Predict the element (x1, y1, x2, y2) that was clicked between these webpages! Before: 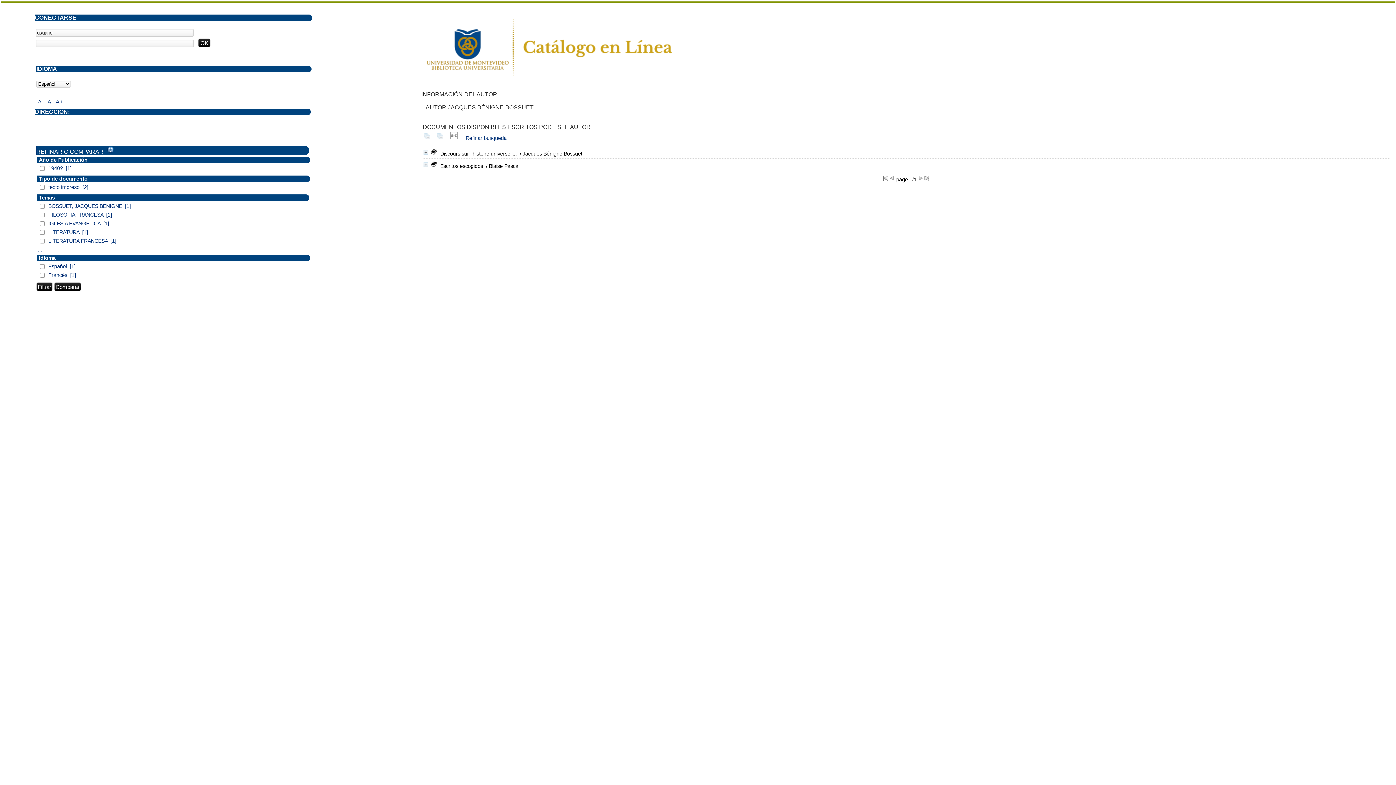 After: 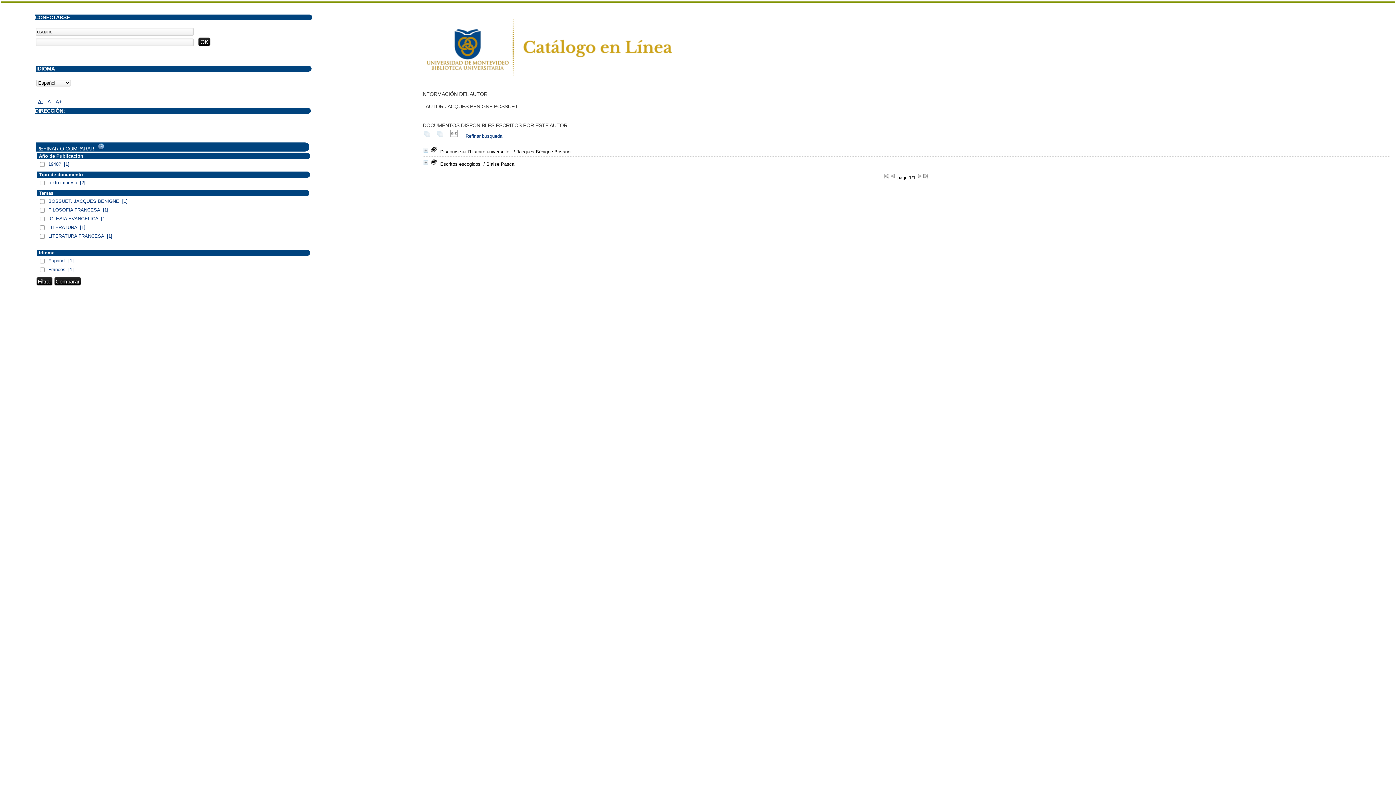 Action: bbox: (38, 98, 42, 104) label: A-